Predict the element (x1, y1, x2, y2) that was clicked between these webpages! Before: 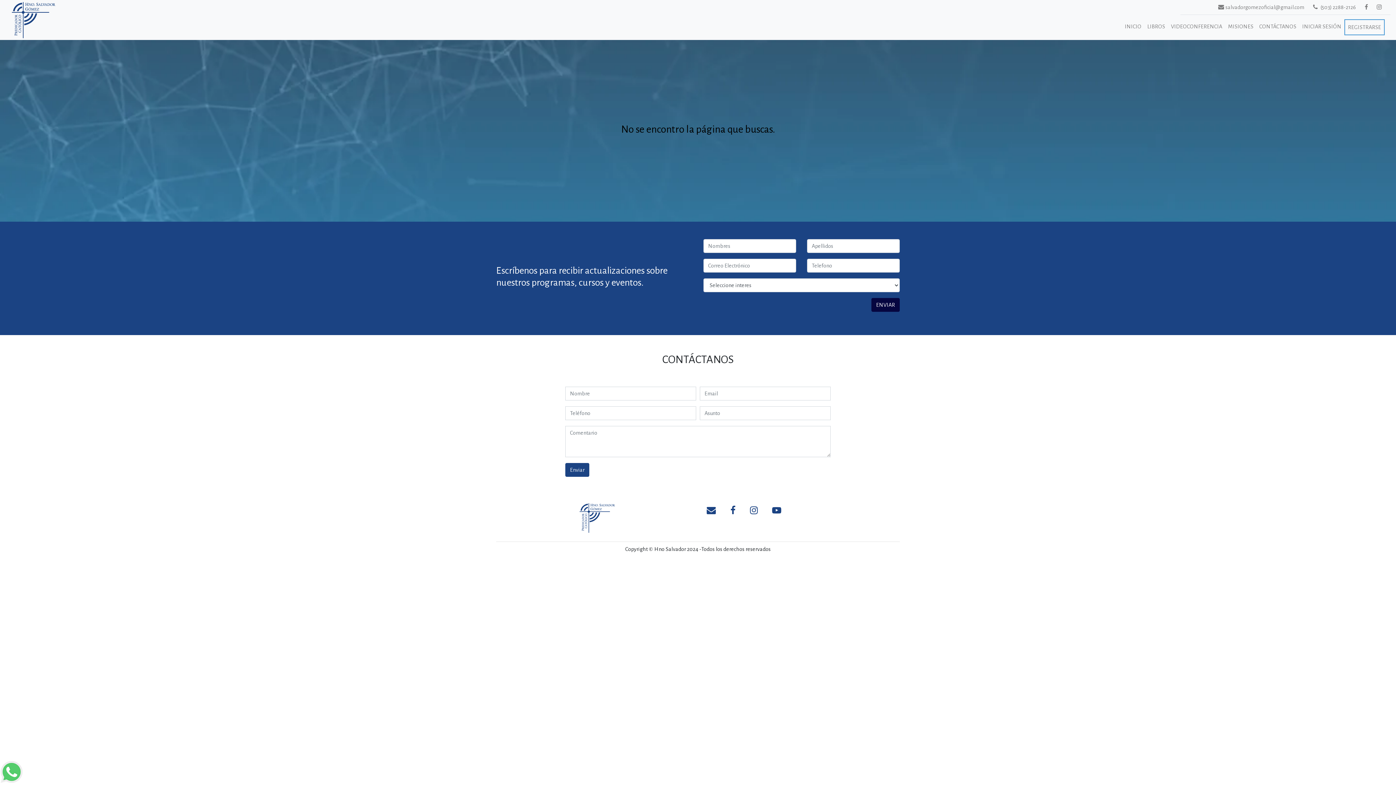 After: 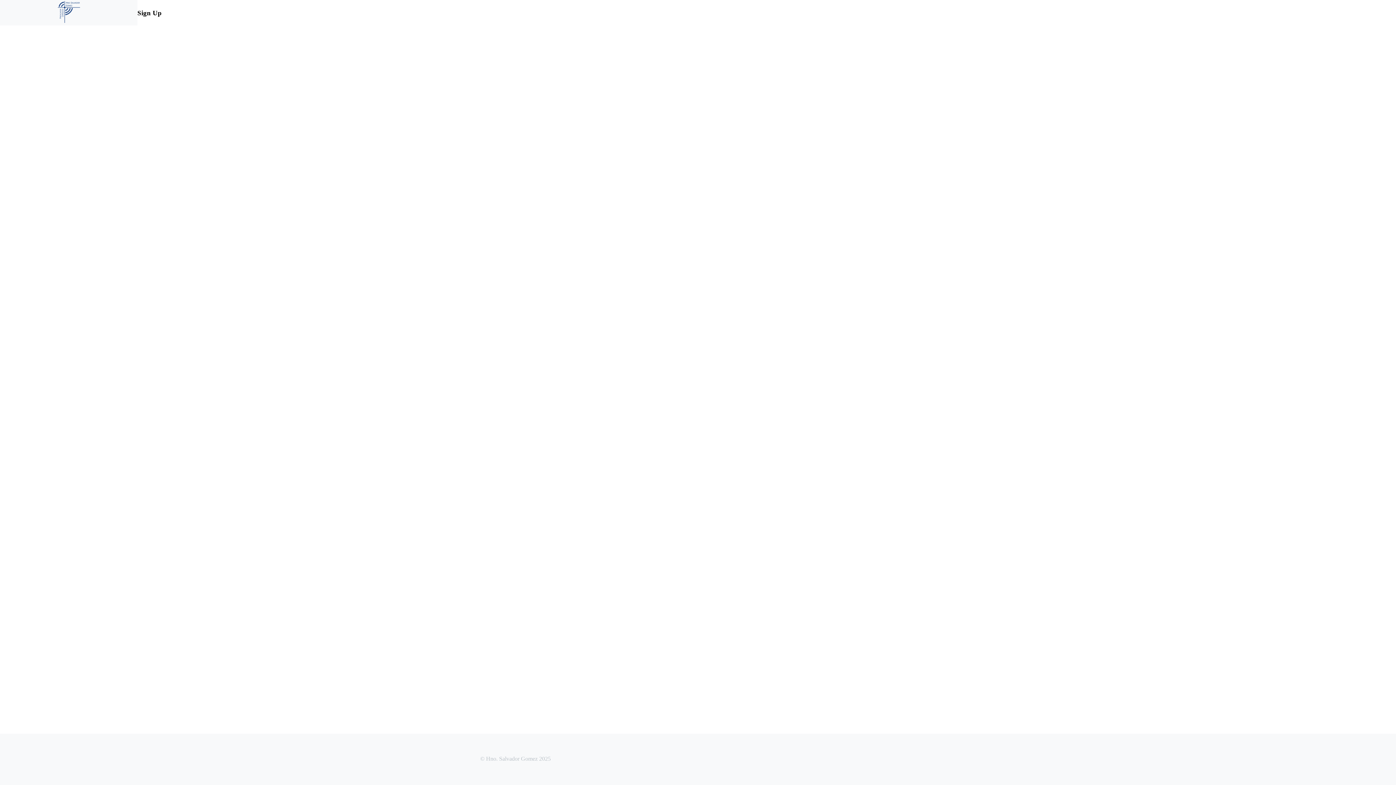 Action: label: REGISTRARSE bbox: (1344, 19, 1385, 35)